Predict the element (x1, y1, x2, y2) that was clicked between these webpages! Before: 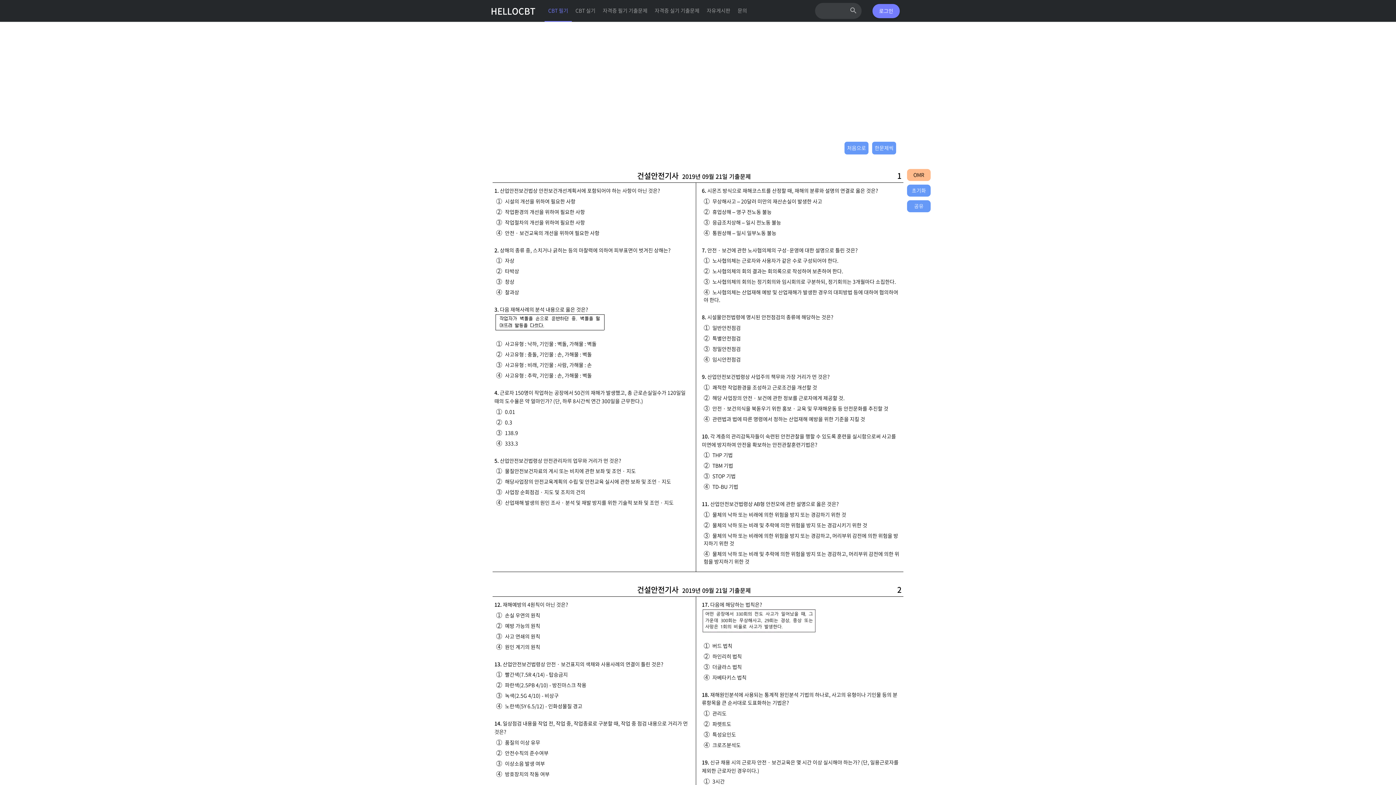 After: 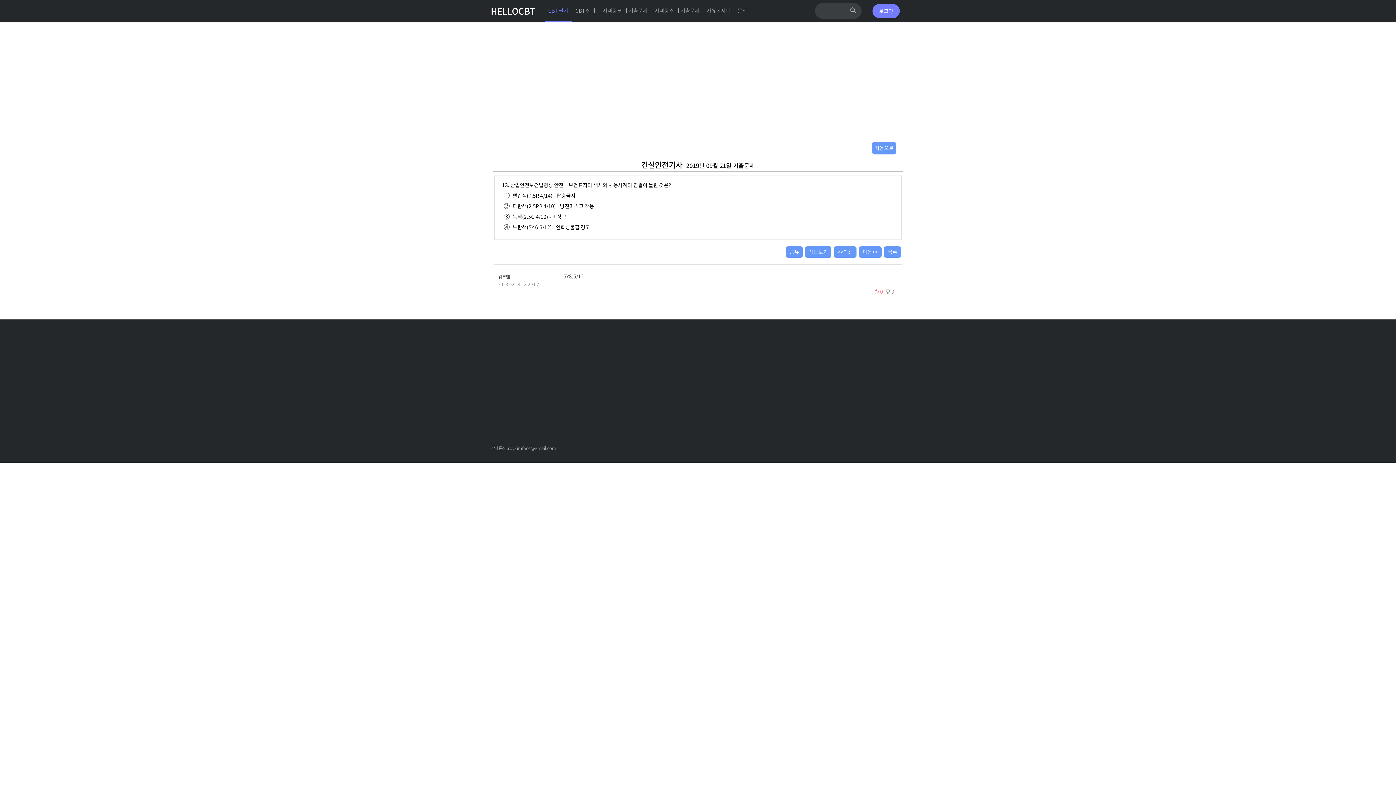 Action: label: 13. 산업안전보건법령상 안전 · 보건표지의 색채와 사용사례의 연결이 틀린 것은? bbox: (494, 660, 663, 668)